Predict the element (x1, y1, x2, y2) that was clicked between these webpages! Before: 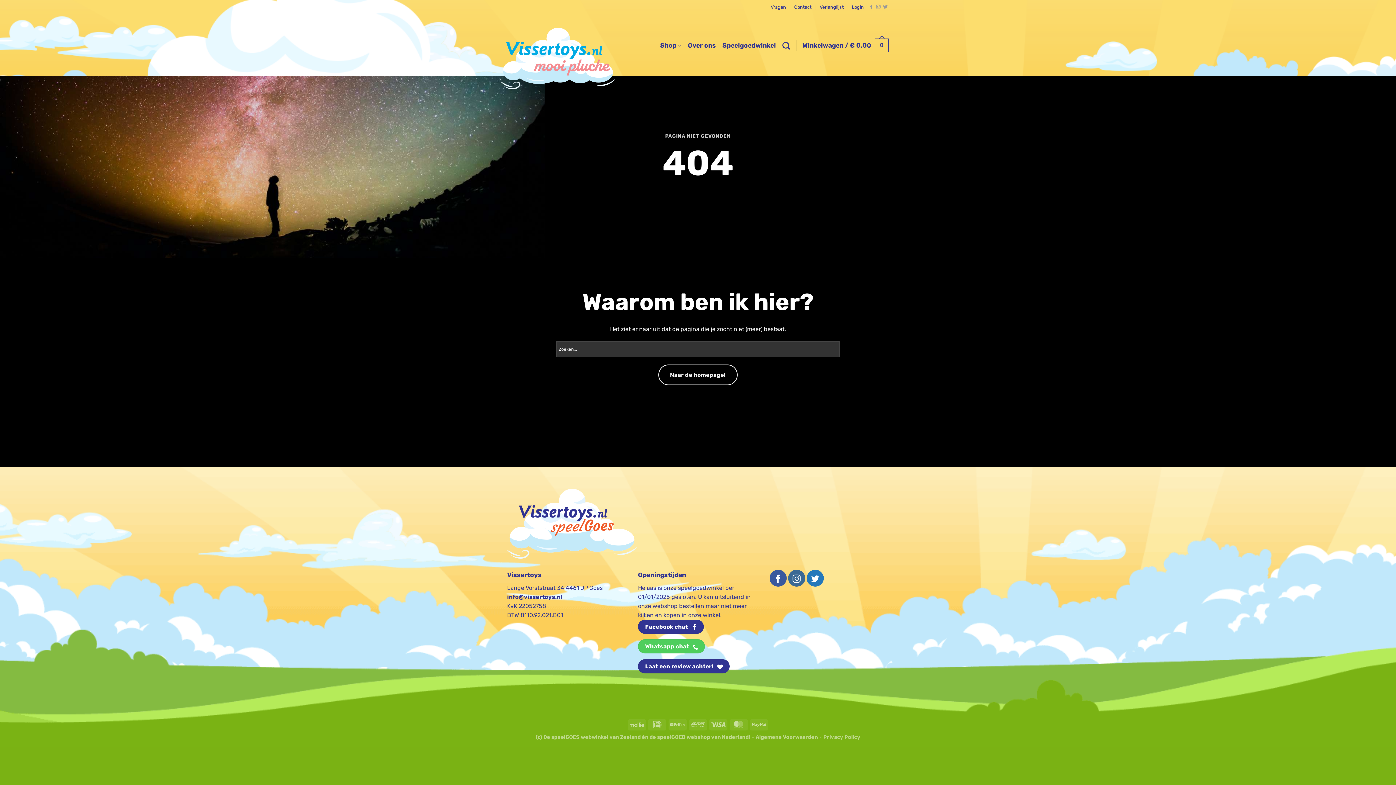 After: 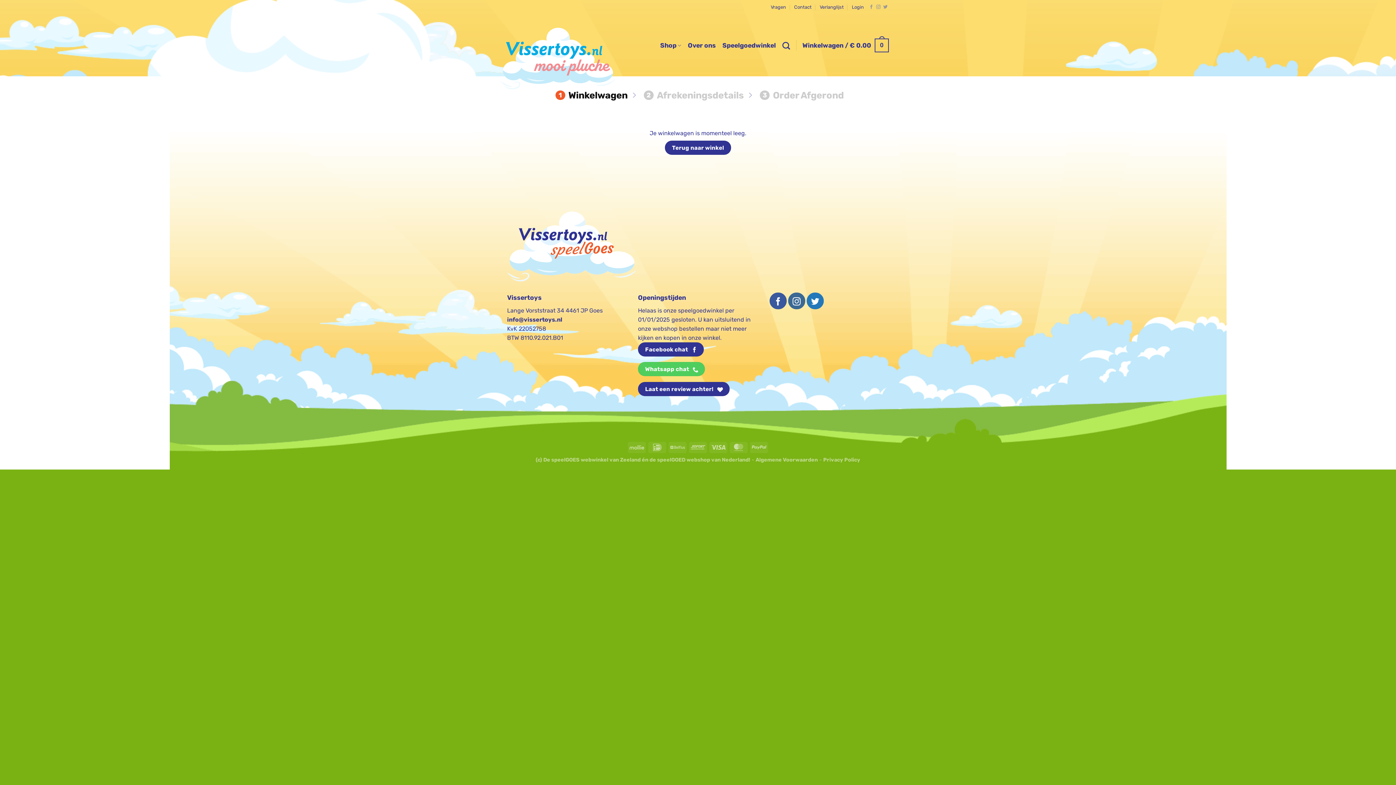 Action: bbox: (802, 32, 889, 58) label: Winkelwagen / € 0.00
0